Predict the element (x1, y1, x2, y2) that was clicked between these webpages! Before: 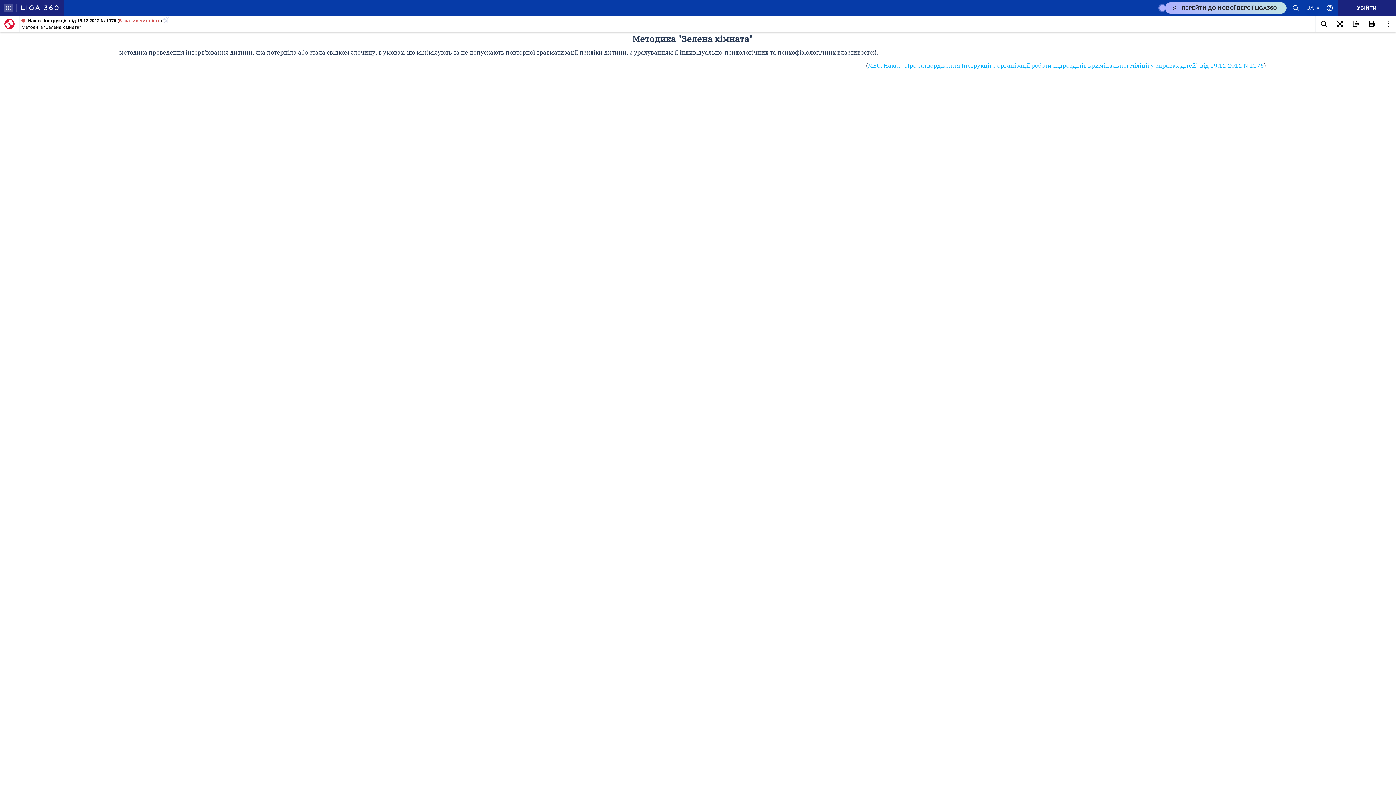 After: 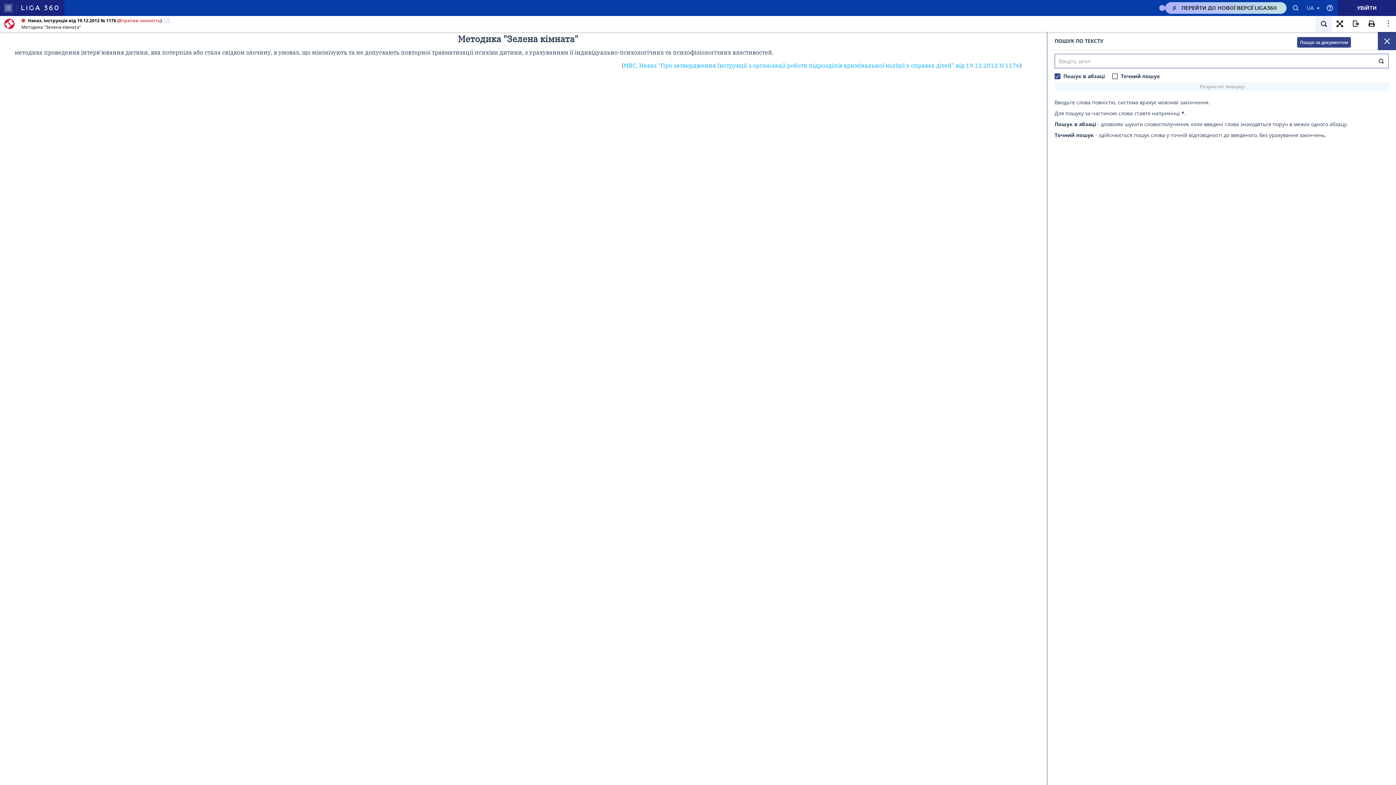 Action: bbox: (1316, 16, 1332, 32)